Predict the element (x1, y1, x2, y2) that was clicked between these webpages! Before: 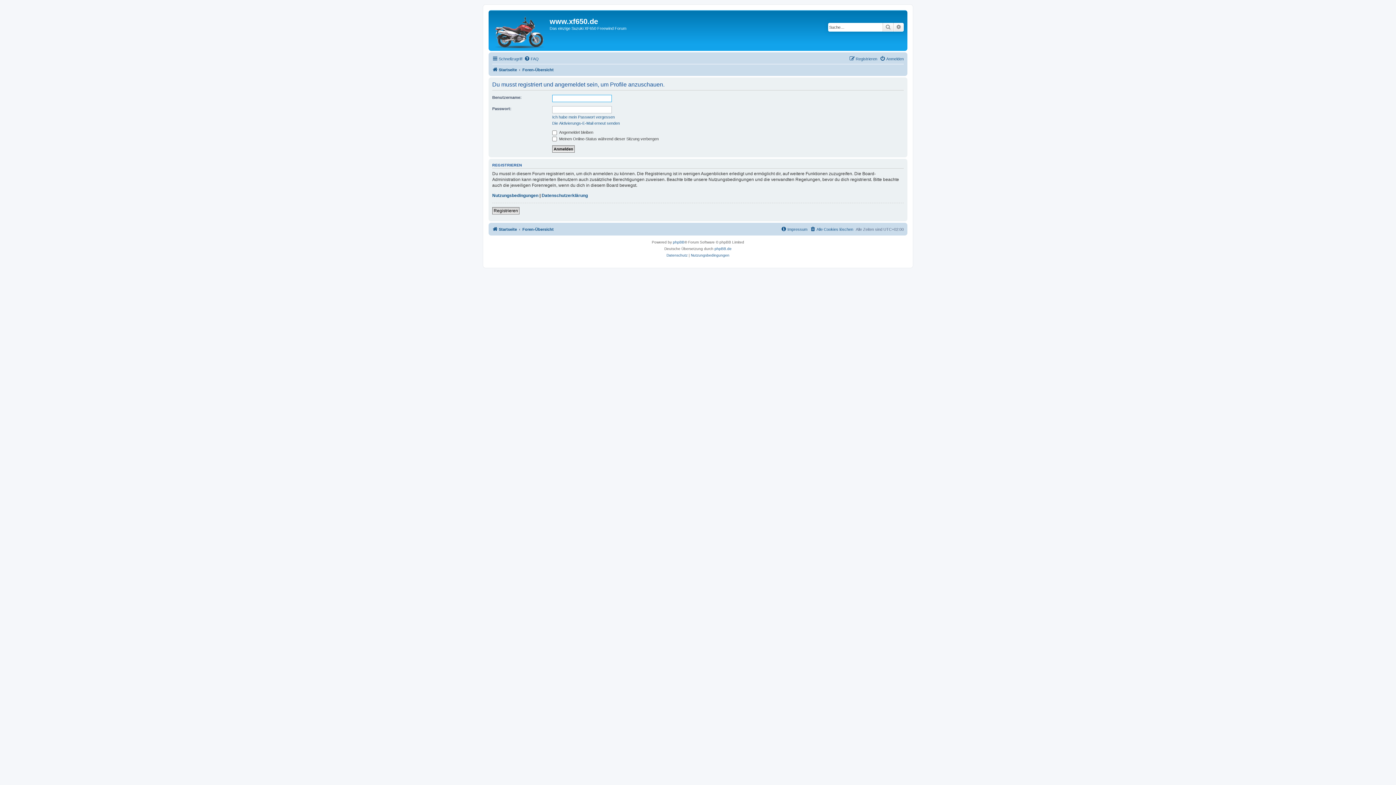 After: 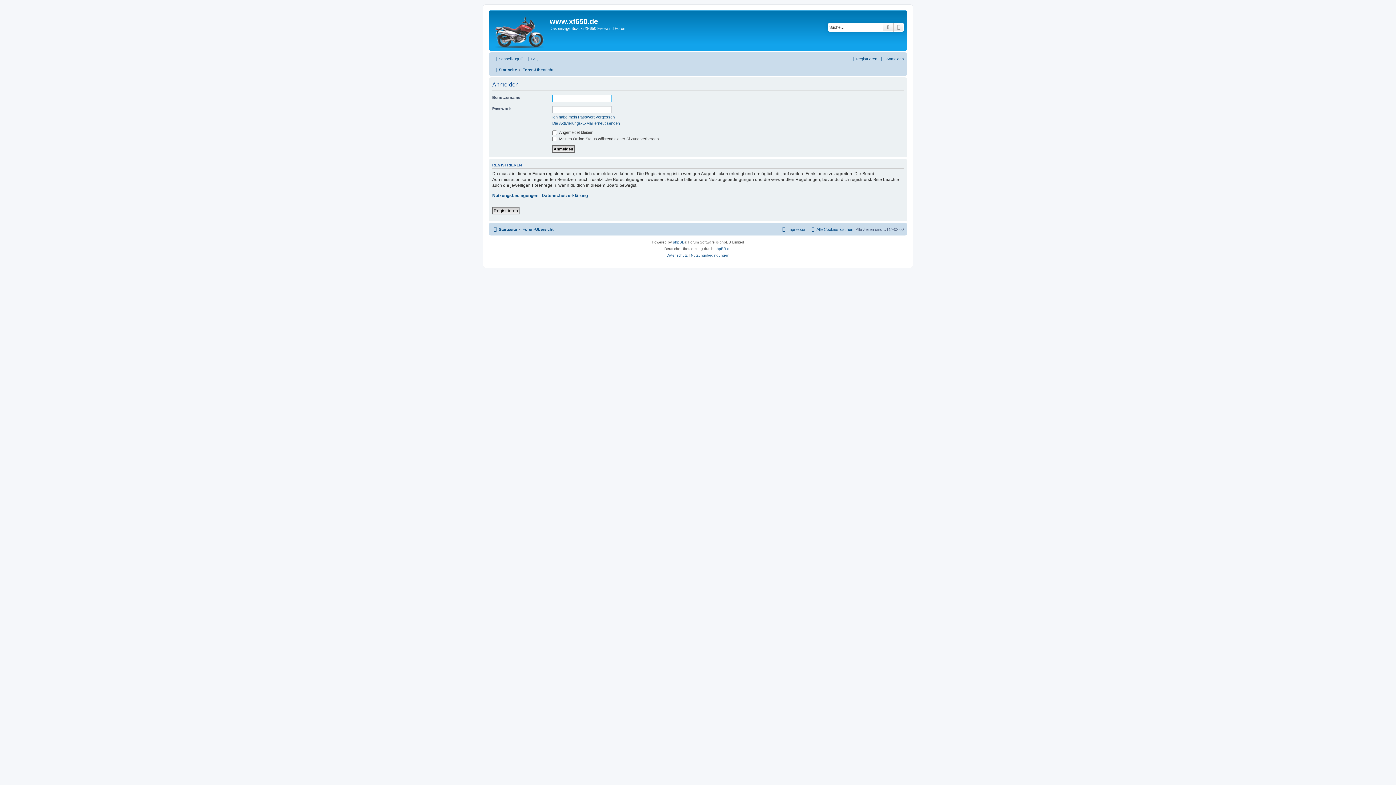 Action: label: Anmelden bbox: (880, 54, 904, 63)